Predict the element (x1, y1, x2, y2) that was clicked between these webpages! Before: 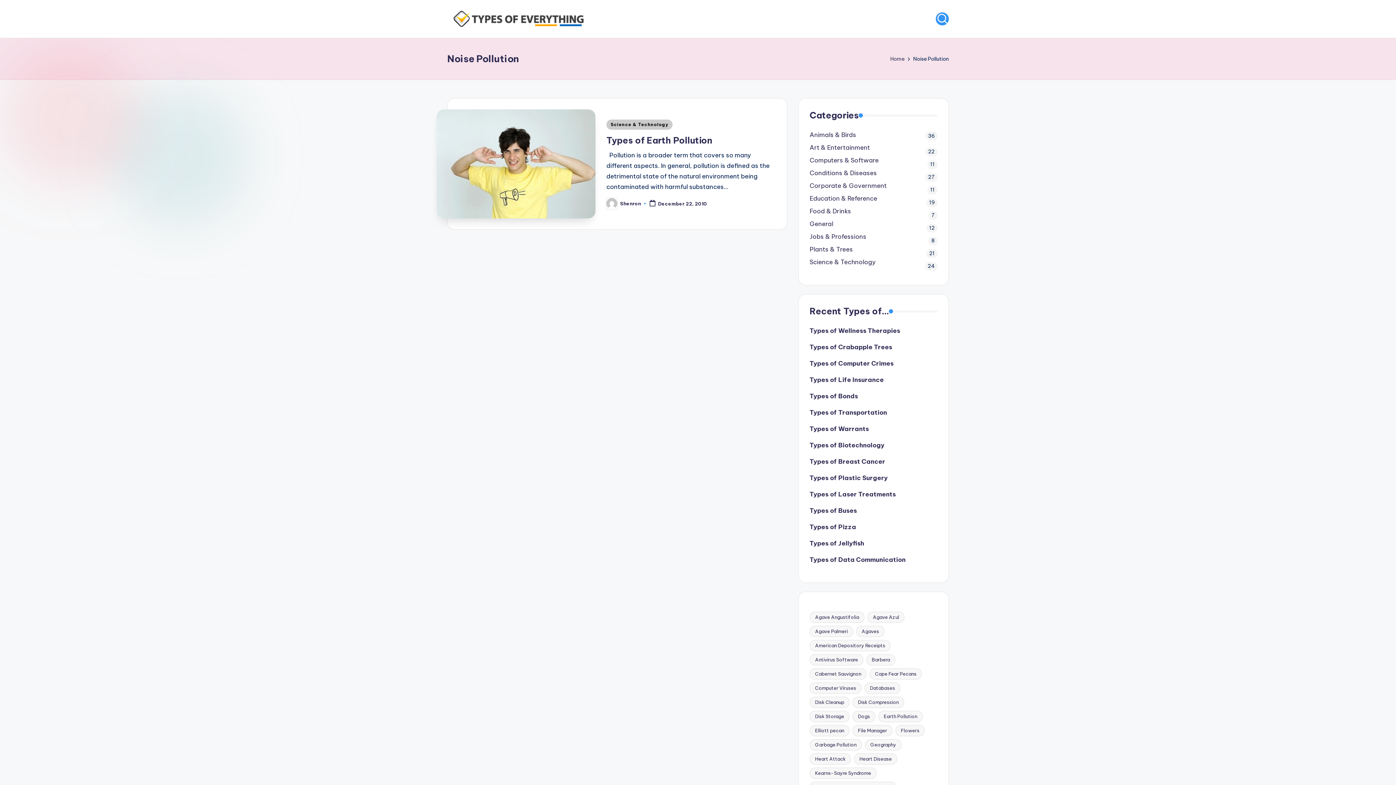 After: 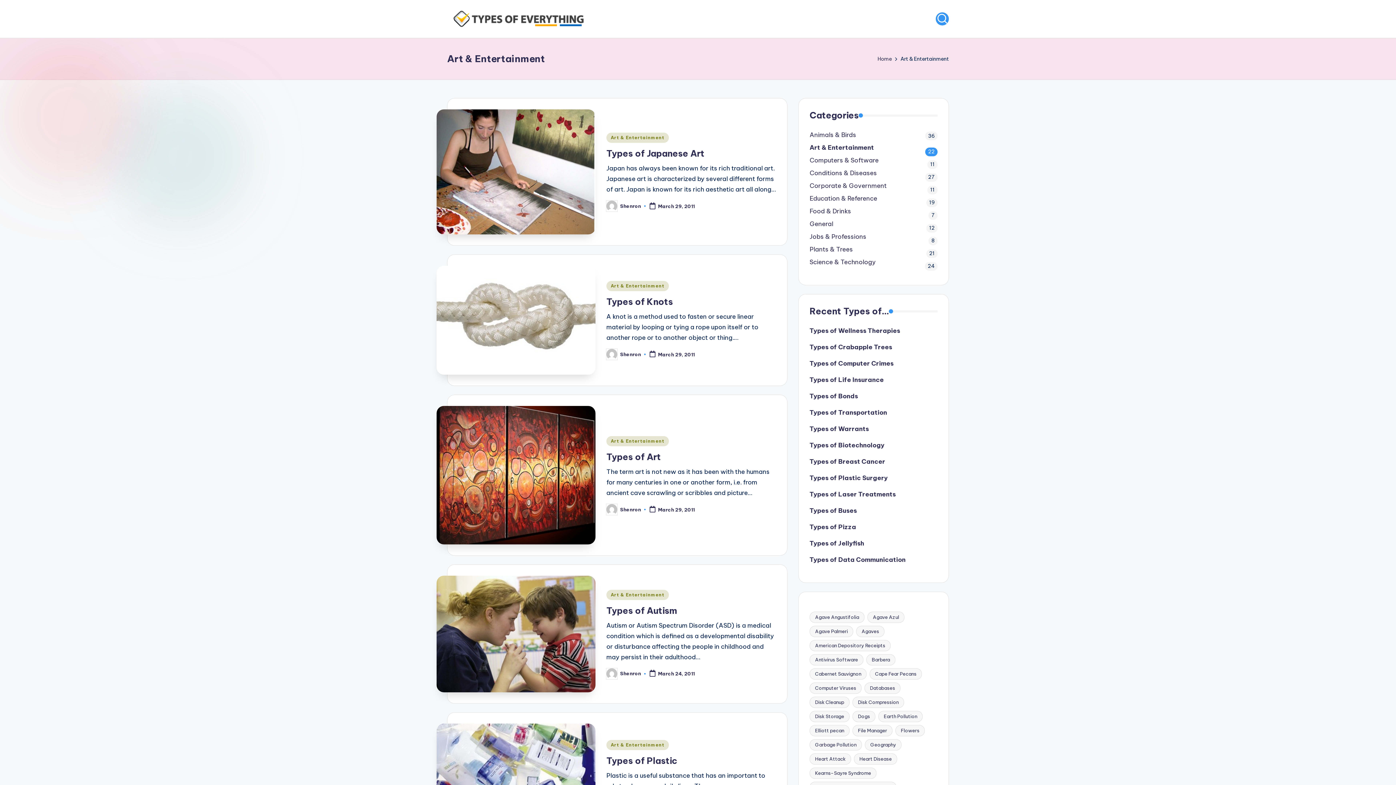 Action: label: Art & Entertainment bbox: (809, 143, 937, 152)